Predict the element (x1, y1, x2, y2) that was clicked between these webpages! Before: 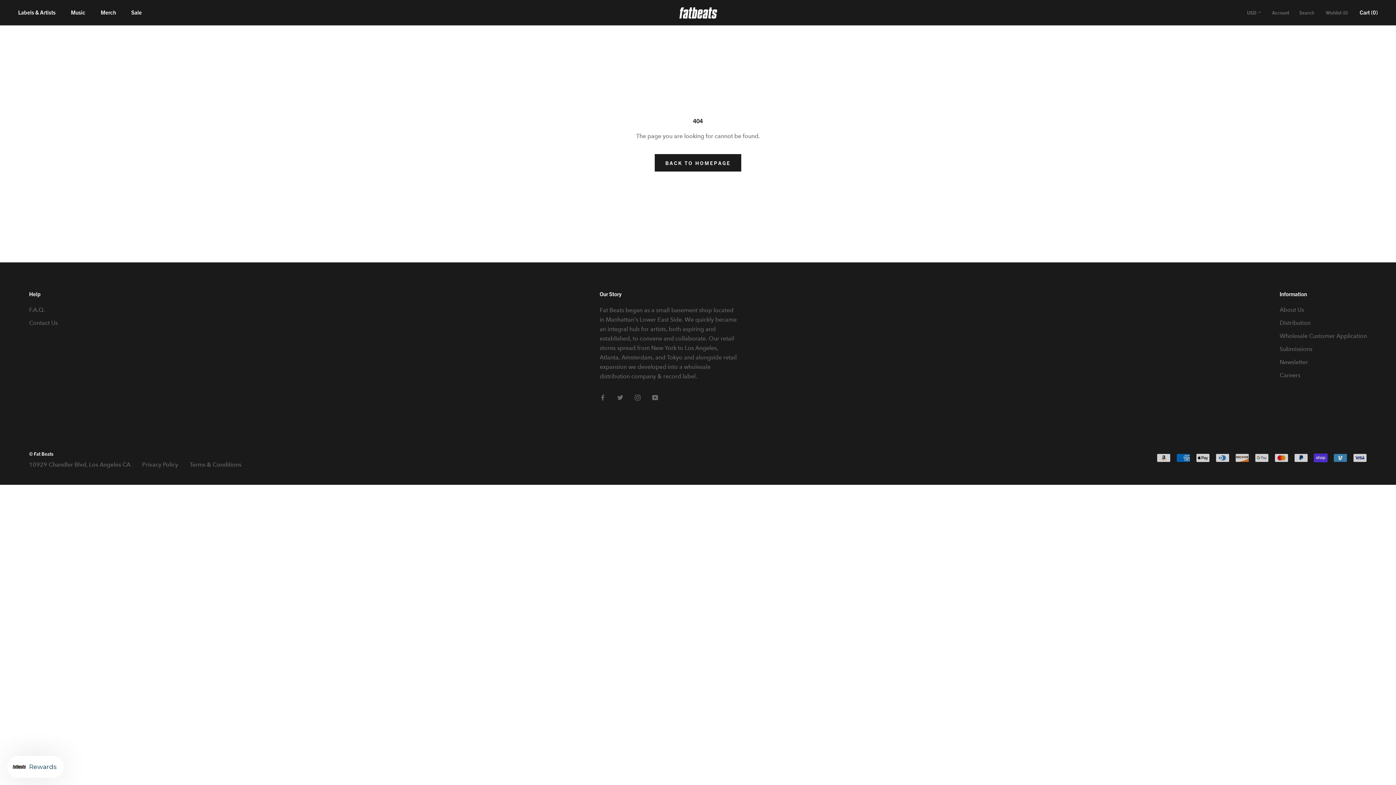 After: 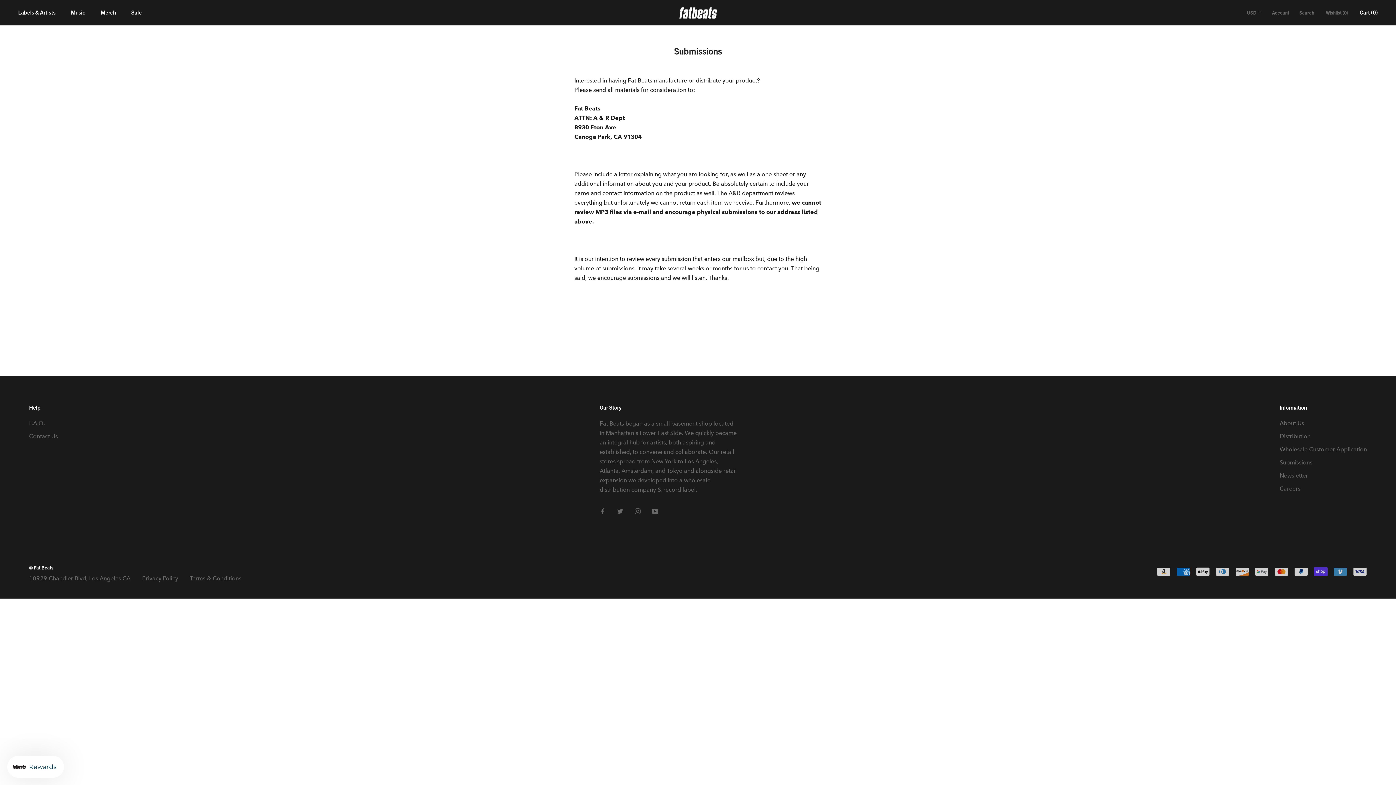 Action: bbox: (1280, 344, 1367, 353) label: Submissions